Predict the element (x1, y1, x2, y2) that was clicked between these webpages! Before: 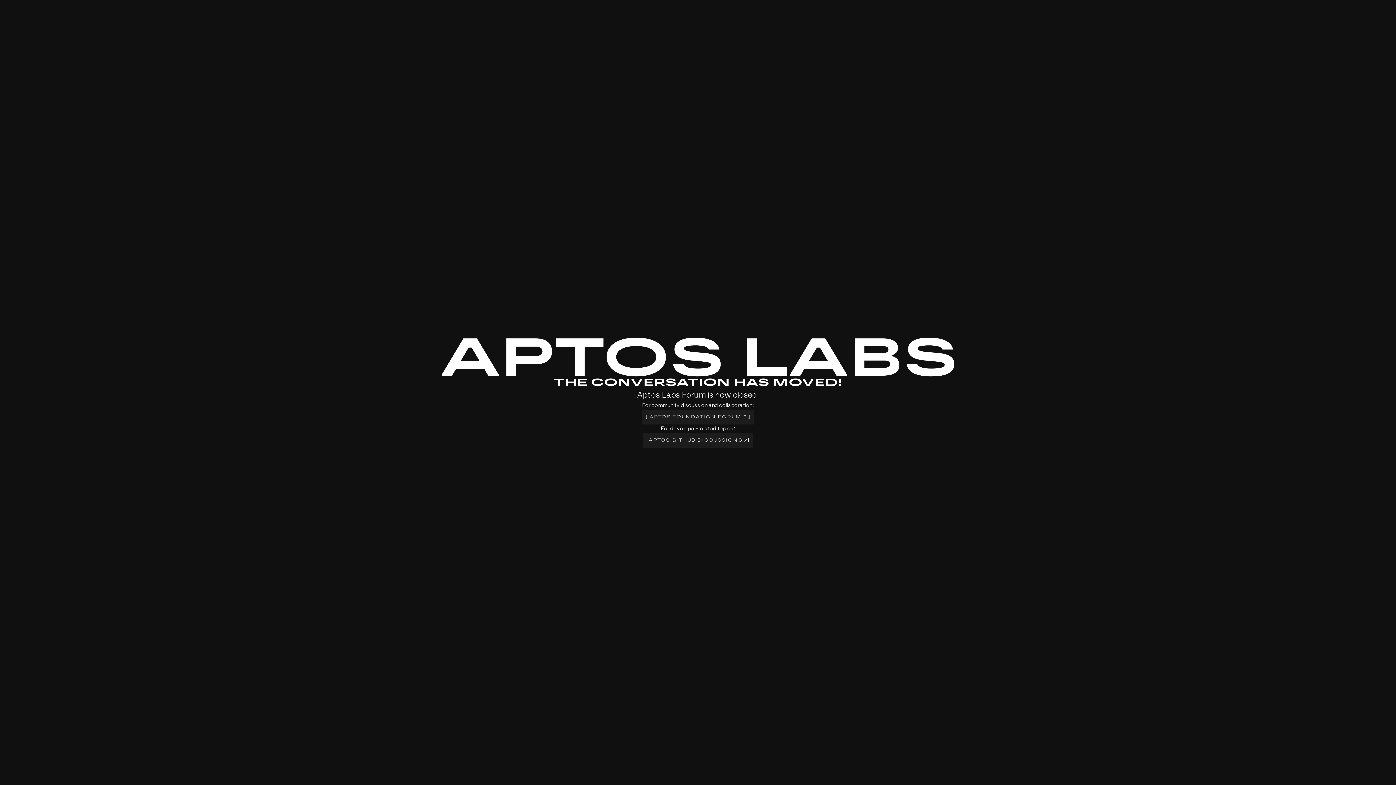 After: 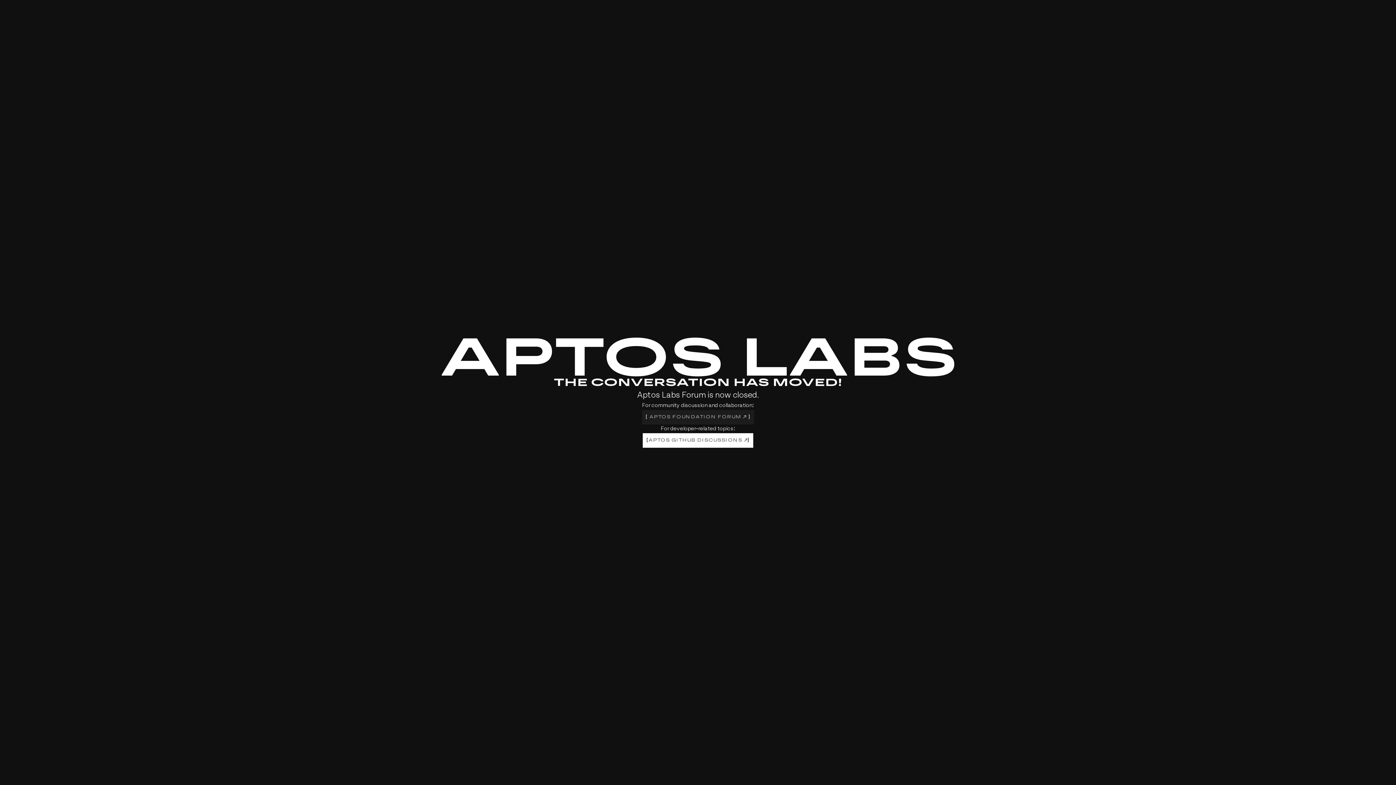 Action: label: [
APTOS GITHUB DISCUSSIONS 
] bbox: (642, 433, 753, 447)